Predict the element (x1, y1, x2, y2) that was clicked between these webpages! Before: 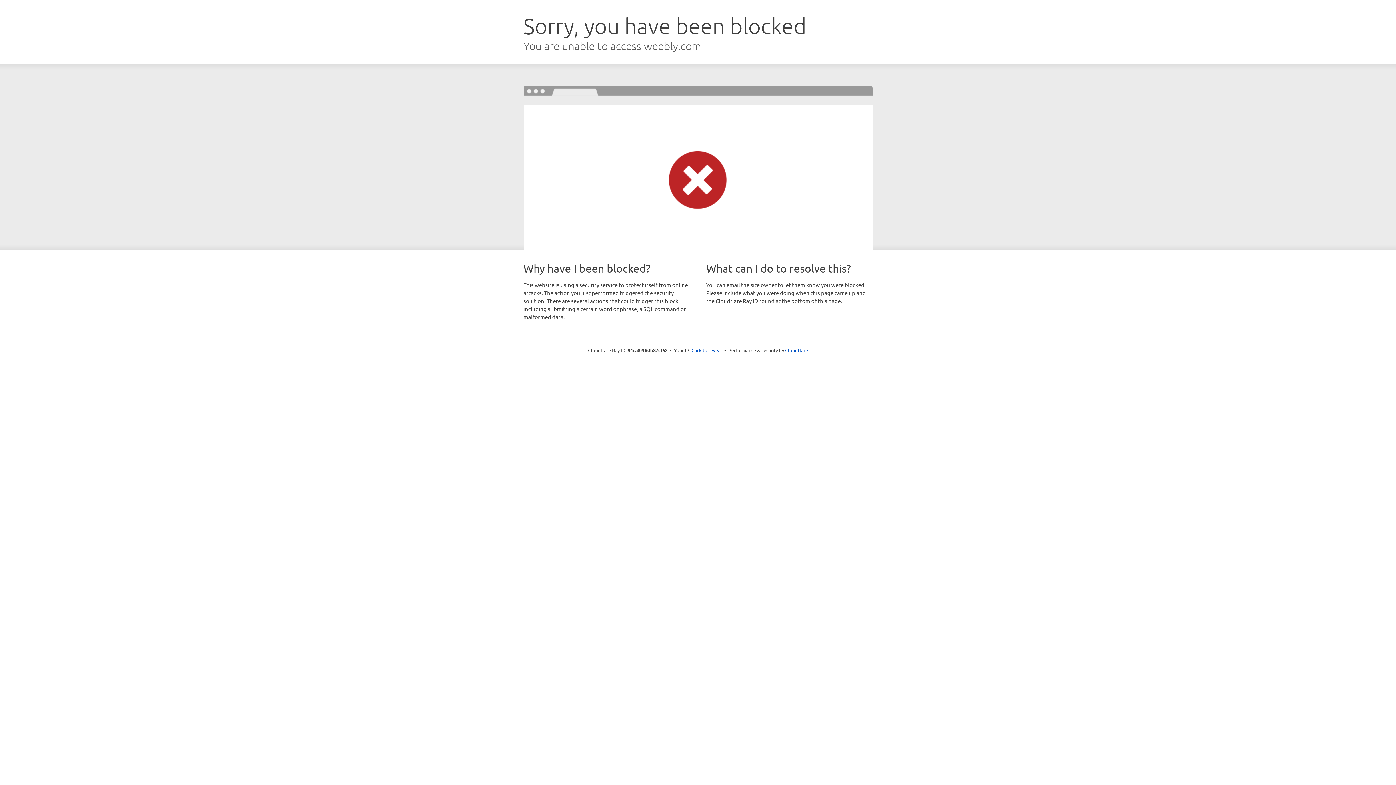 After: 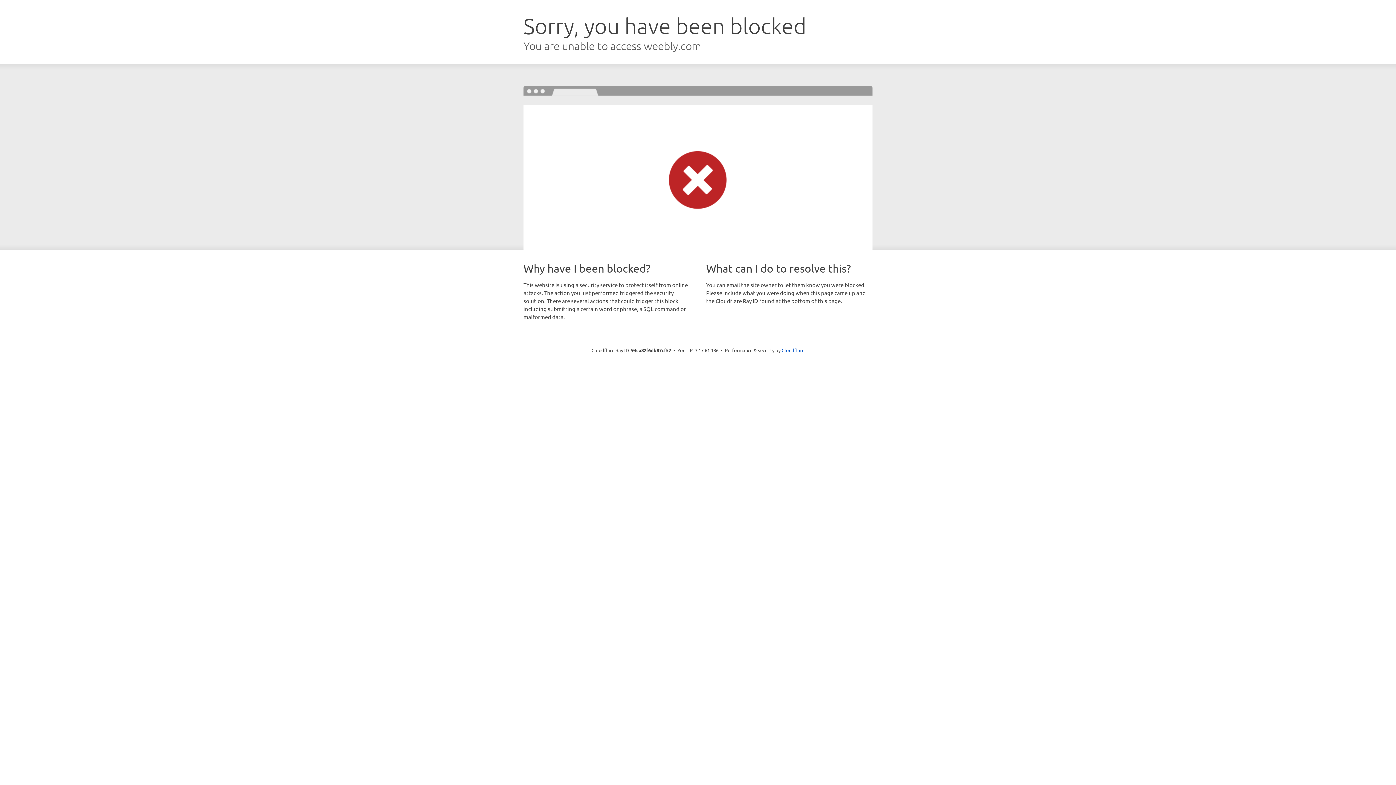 Action: bbox: (691, 346, 722, 353) label: Click to reveal